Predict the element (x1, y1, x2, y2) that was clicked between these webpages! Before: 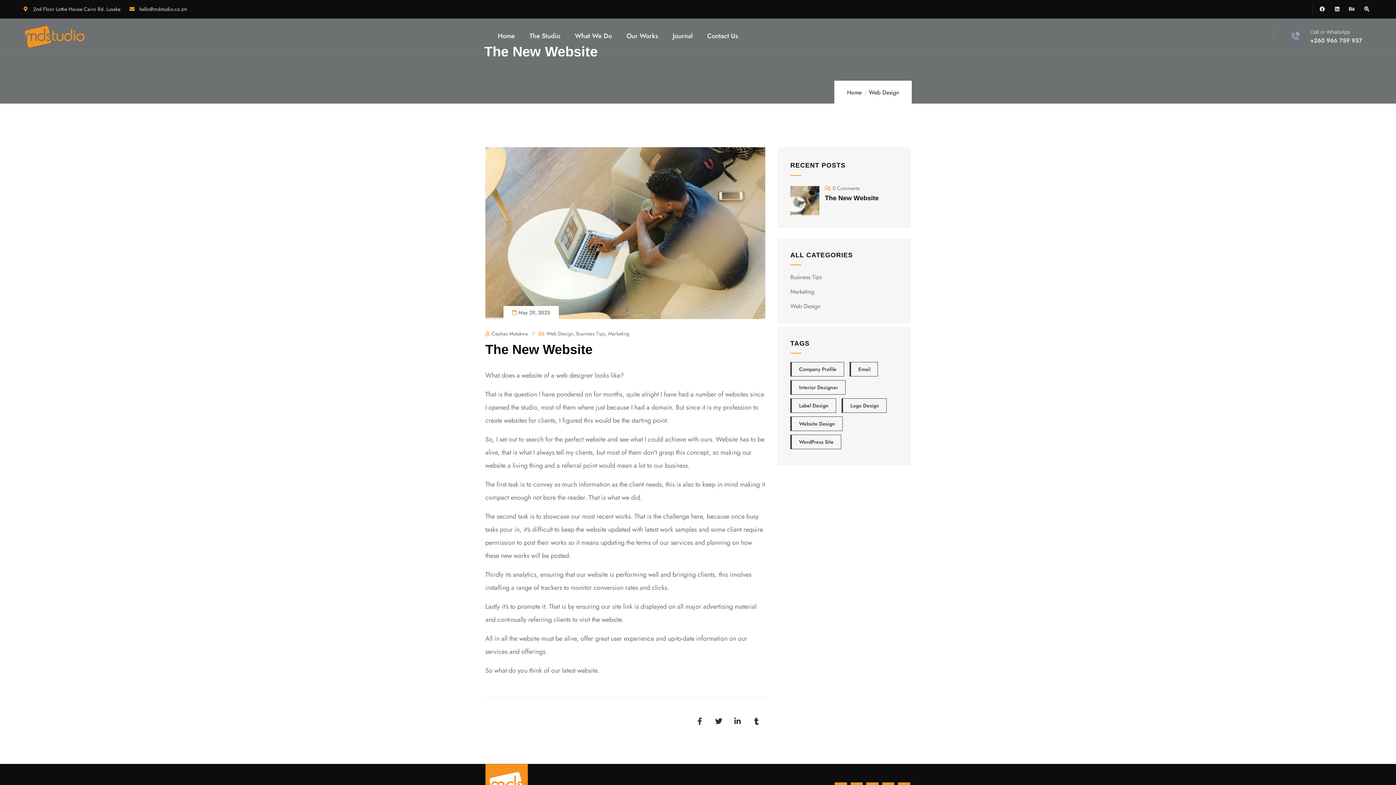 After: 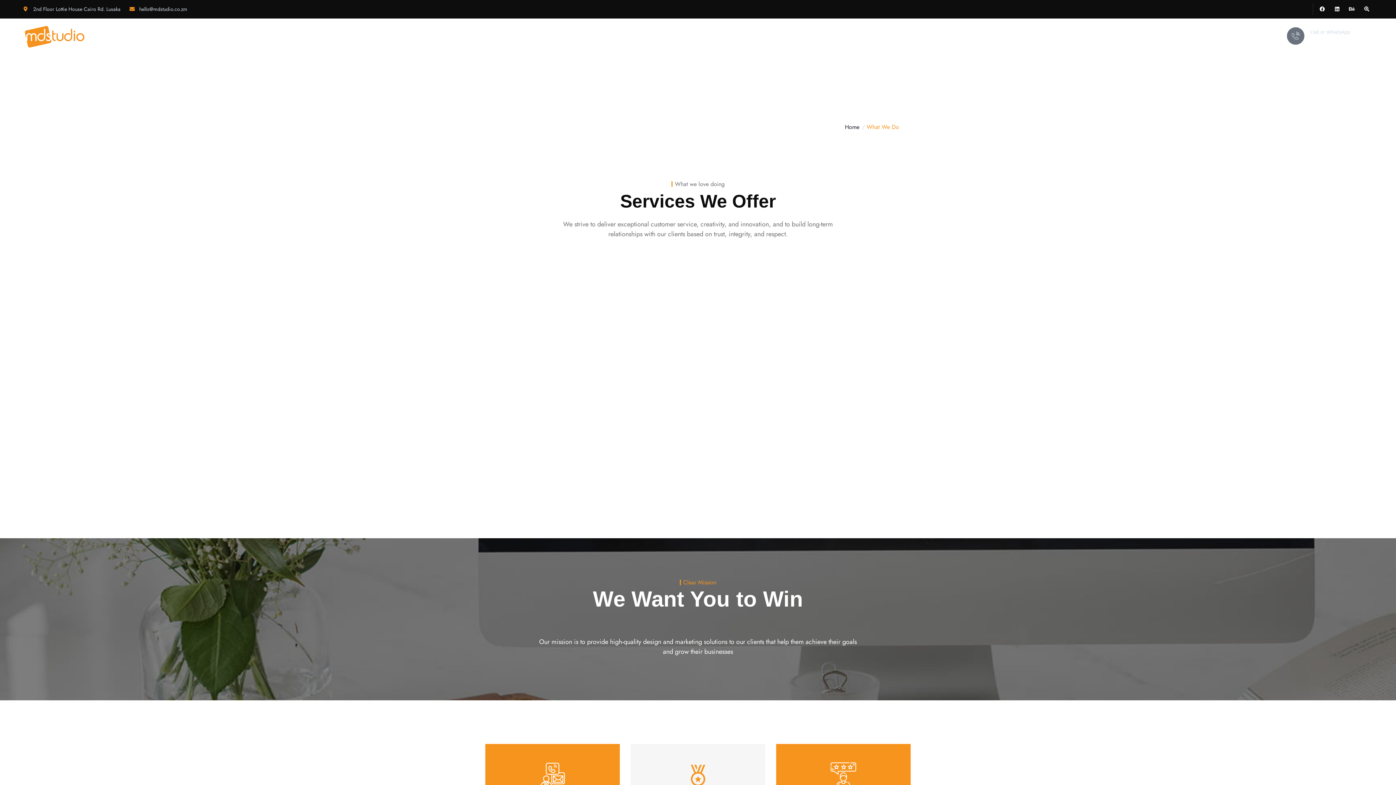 Action: bbox: (571, 18, 615, 53) label: What We Do